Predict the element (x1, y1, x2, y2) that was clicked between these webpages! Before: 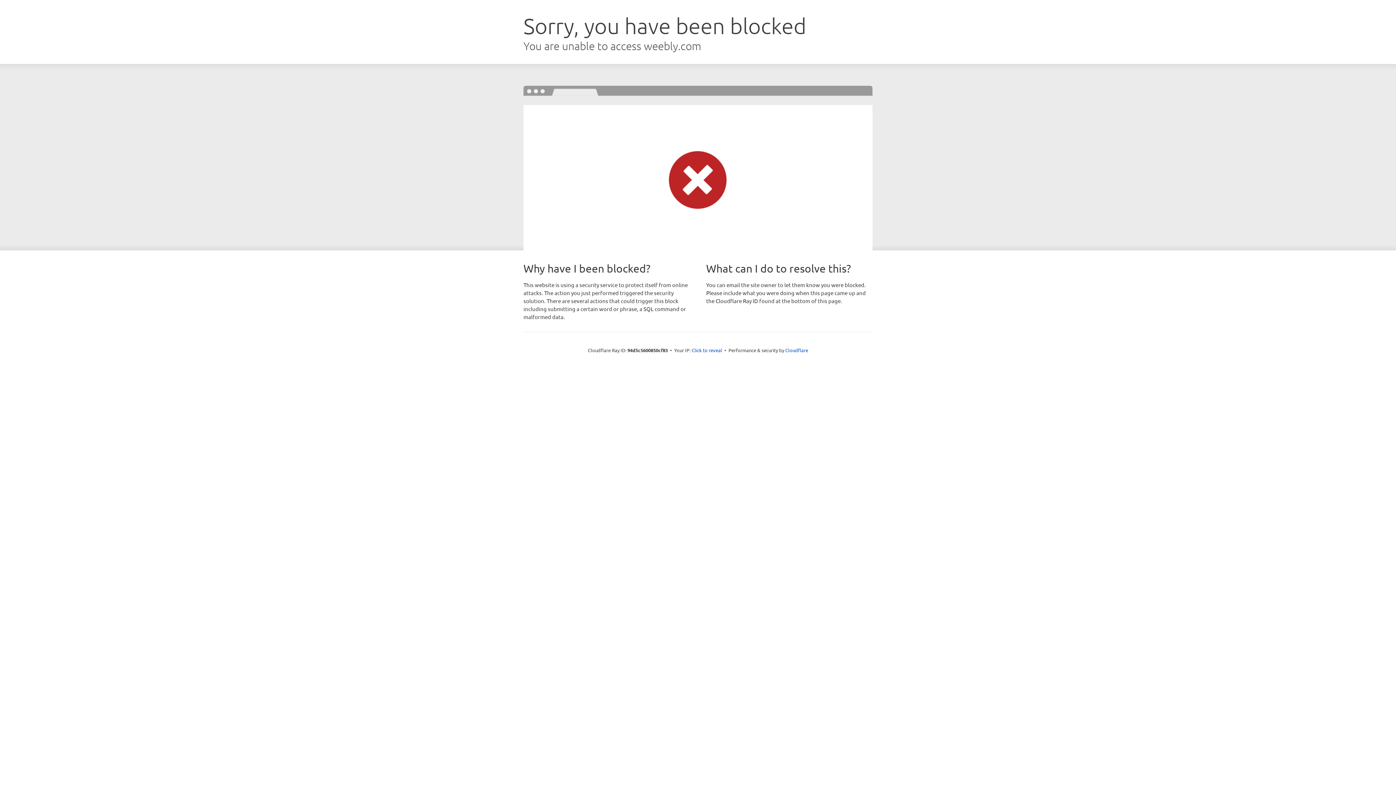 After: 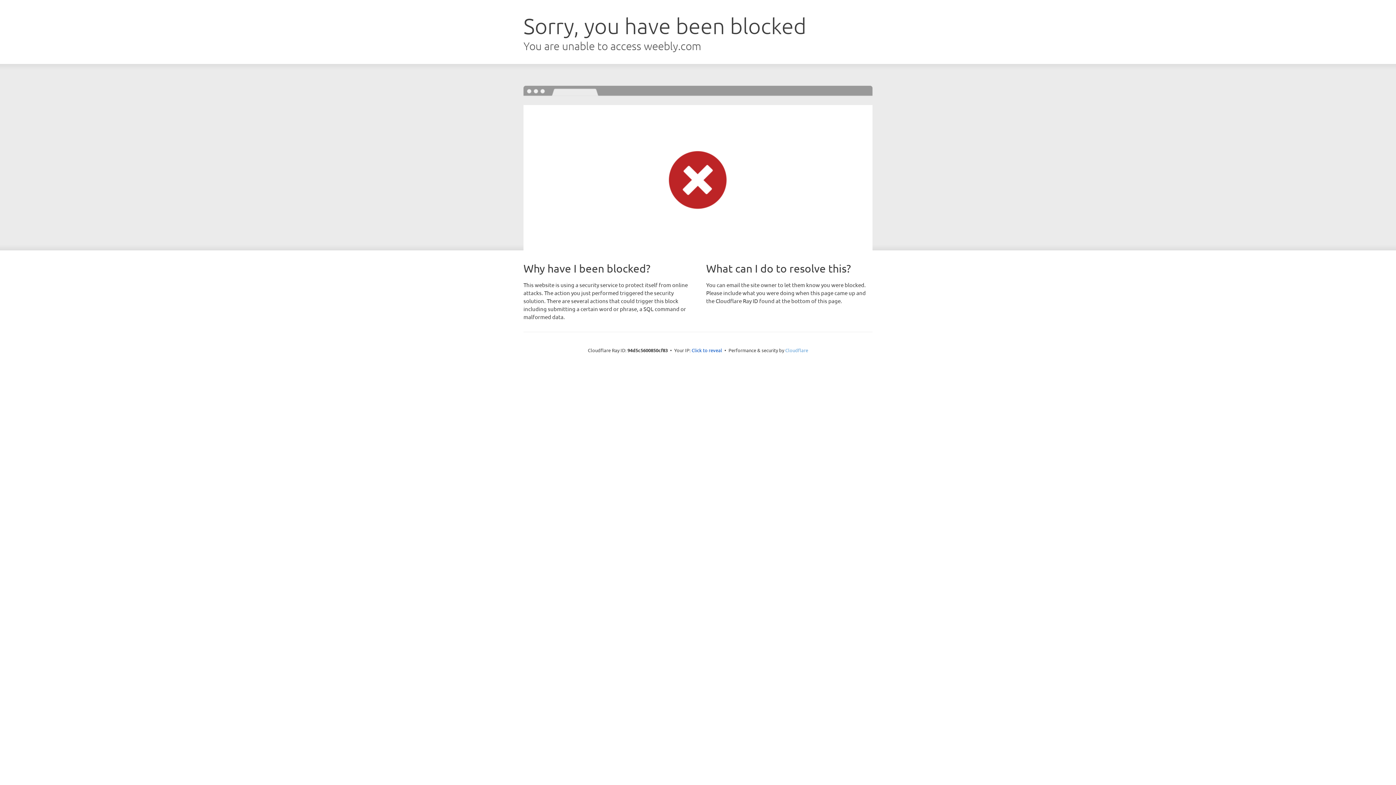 Action: bbox: (785, 347, 808, 353) label: Cloudflare